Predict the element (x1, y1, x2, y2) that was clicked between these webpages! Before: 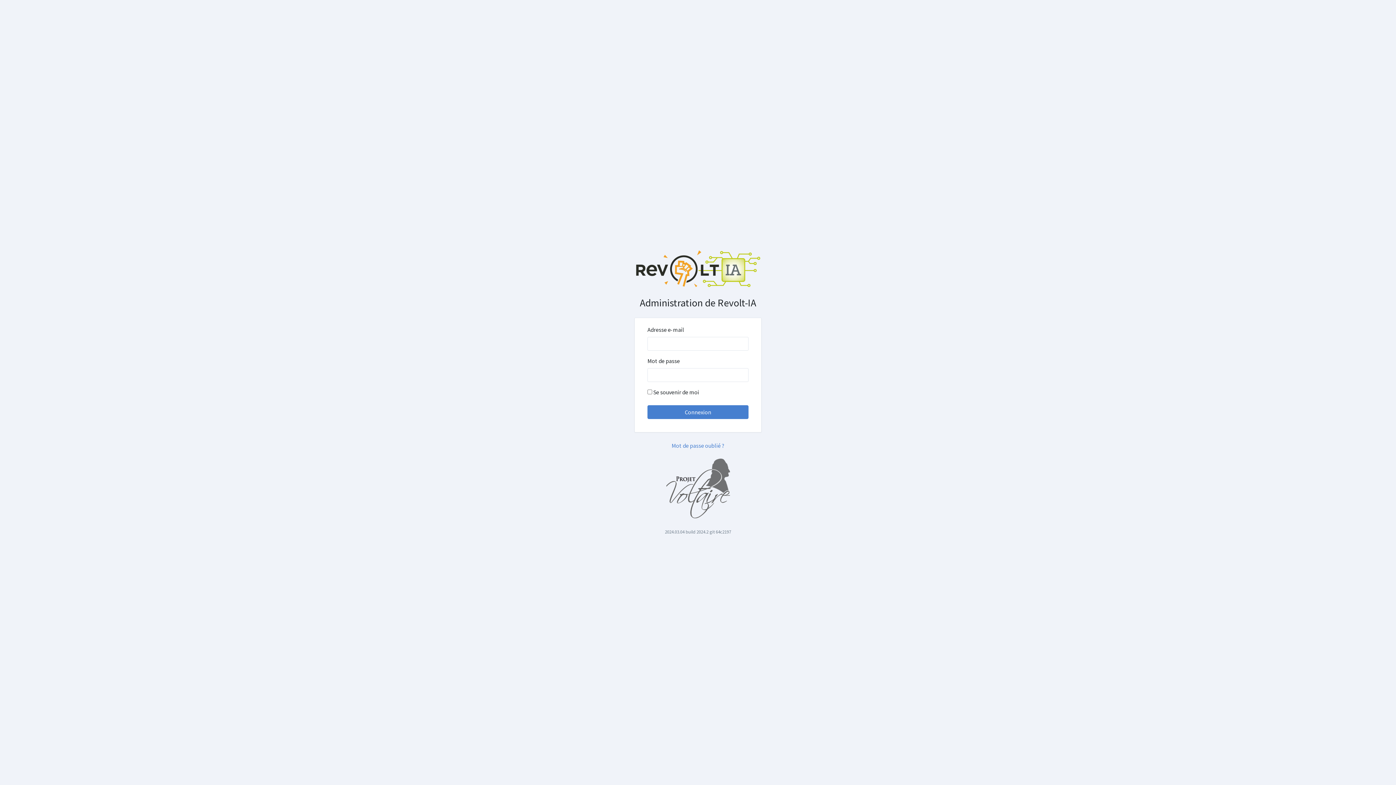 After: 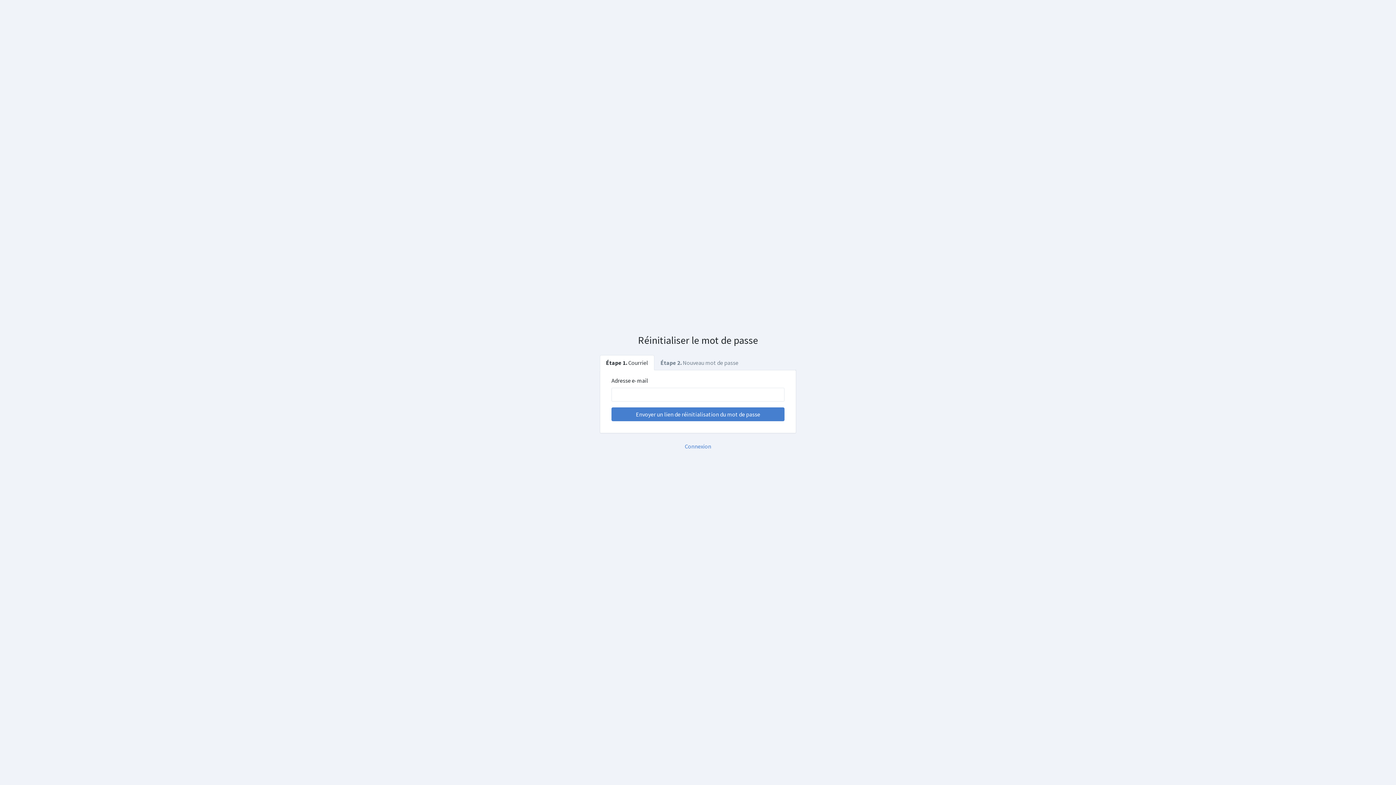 Action: label: Mot de passe oublié ? bbox: (671, 442, 724, 449)